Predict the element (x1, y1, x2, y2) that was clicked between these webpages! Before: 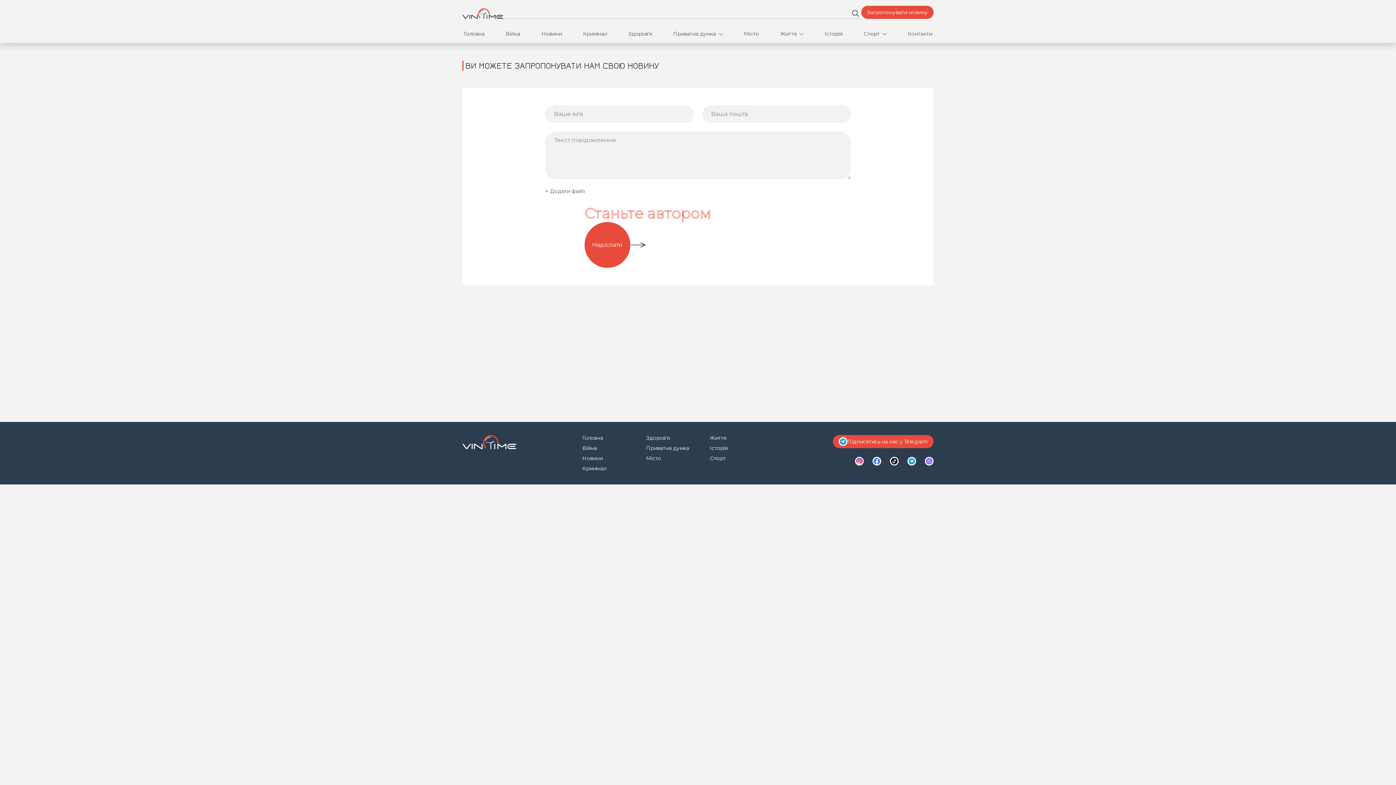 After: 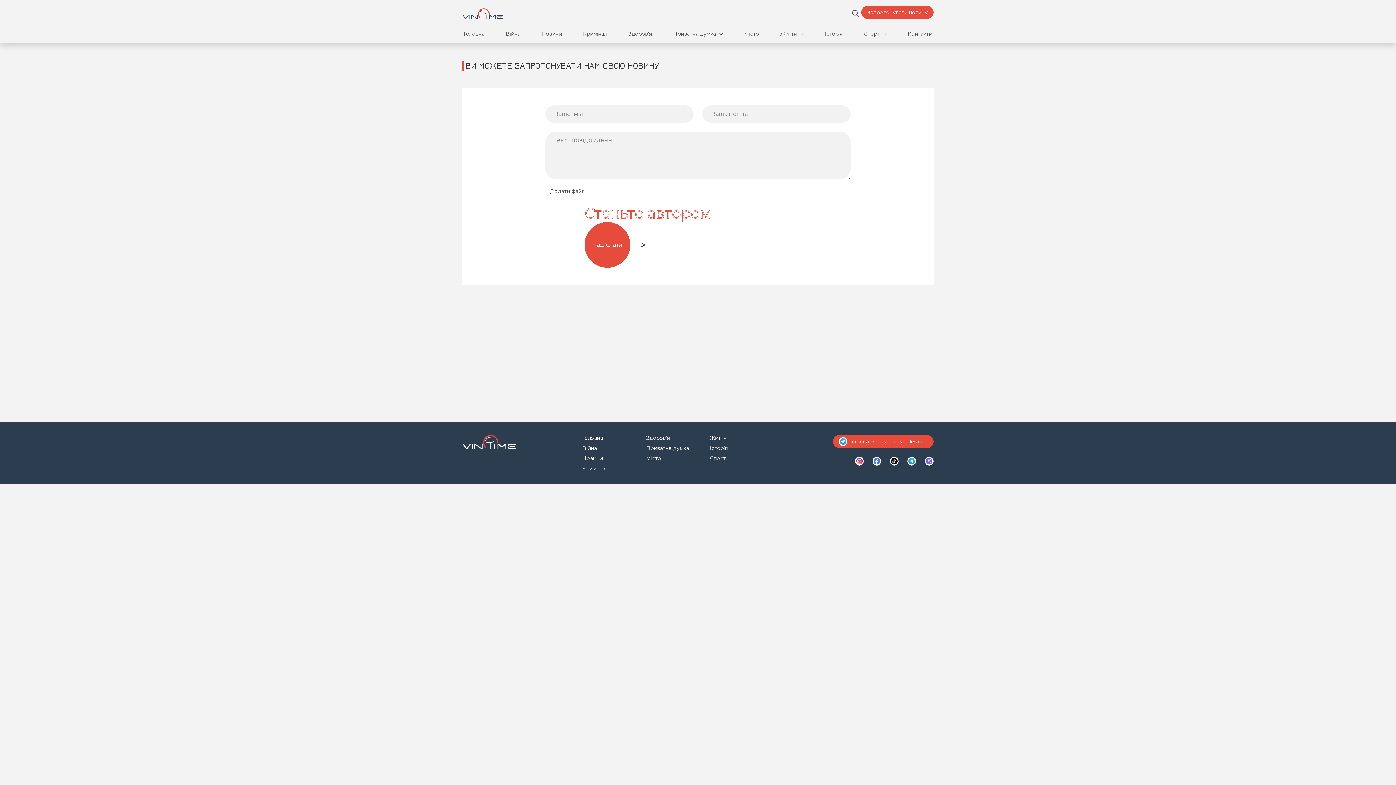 Action: bbox: (925, 457, 933, 465)